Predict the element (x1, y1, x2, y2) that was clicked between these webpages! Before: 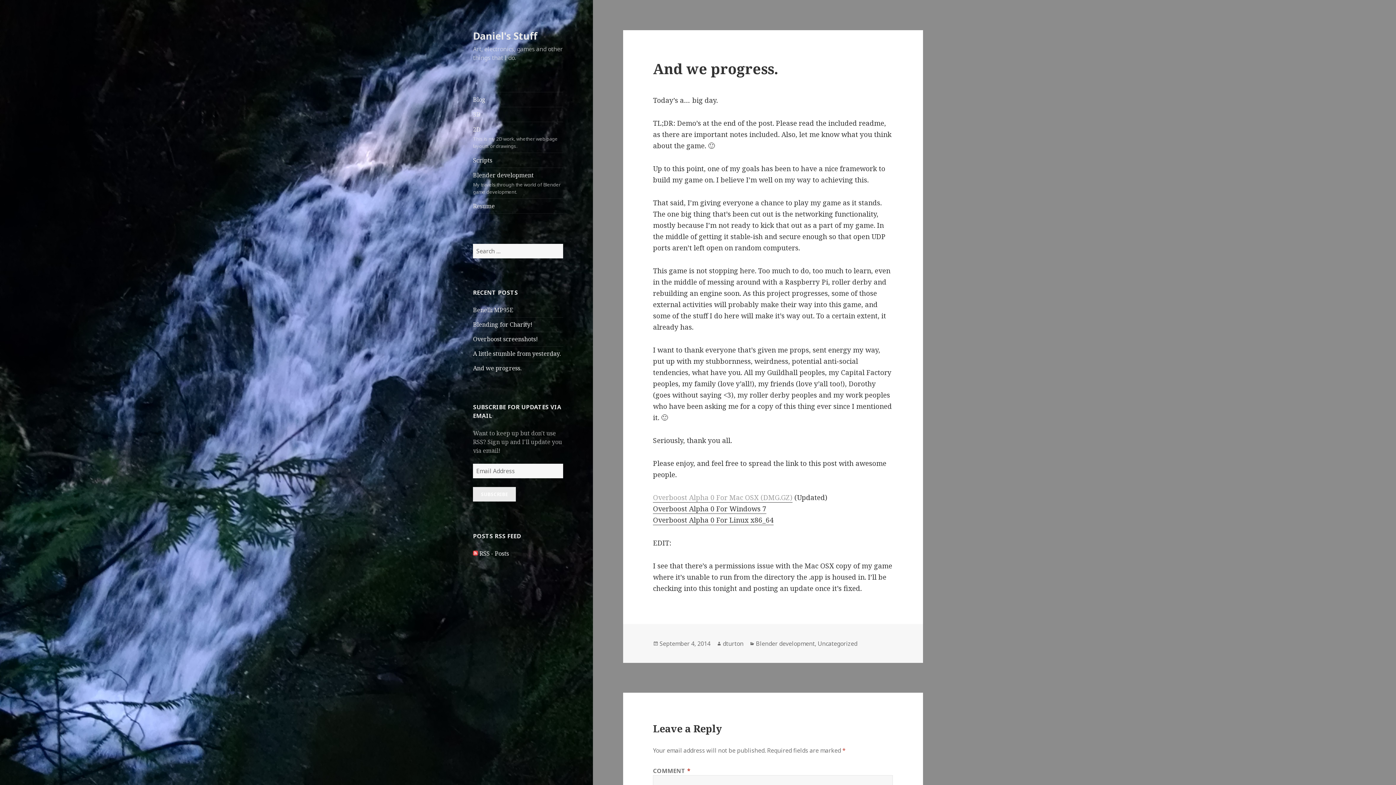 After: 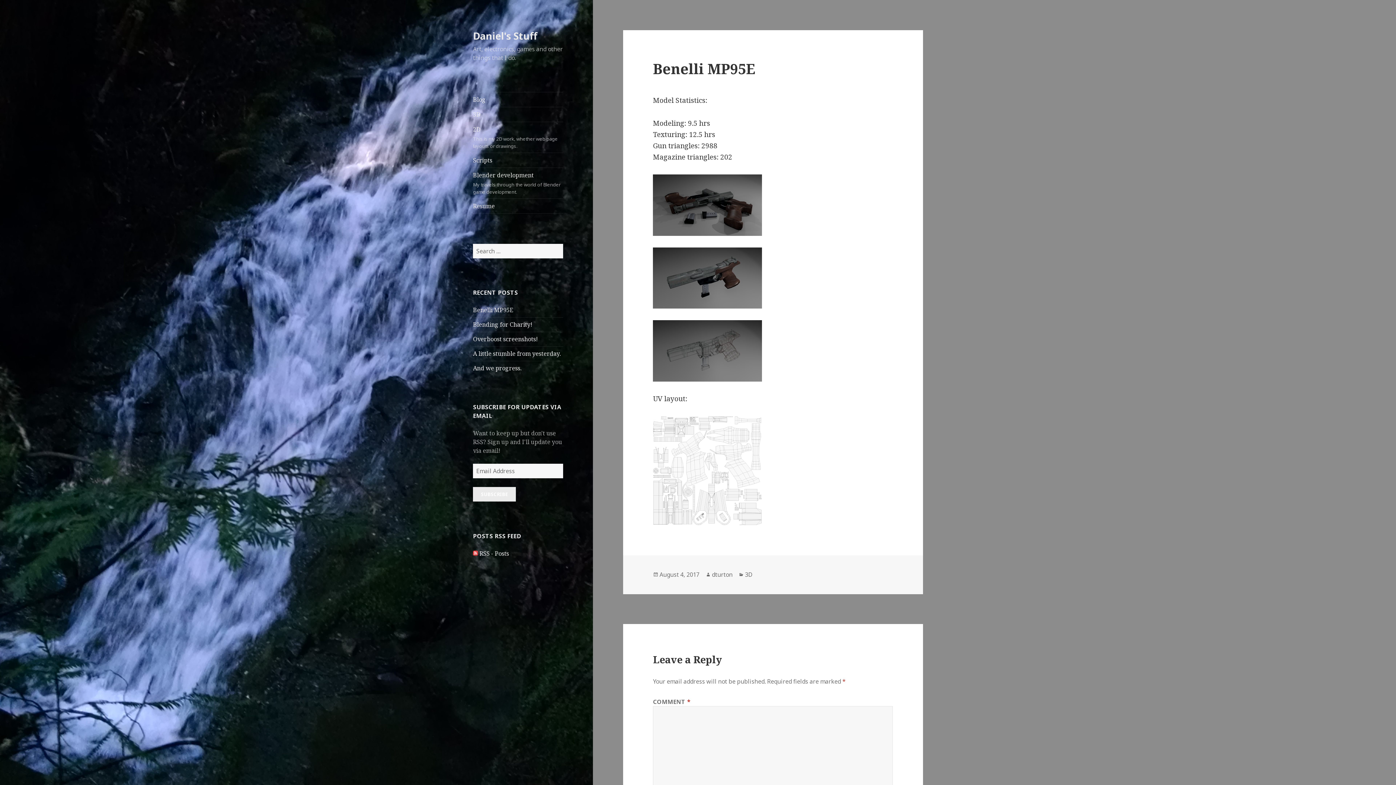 Action: label: Benelli MP95E bbox: (473, 306, 513, 314)